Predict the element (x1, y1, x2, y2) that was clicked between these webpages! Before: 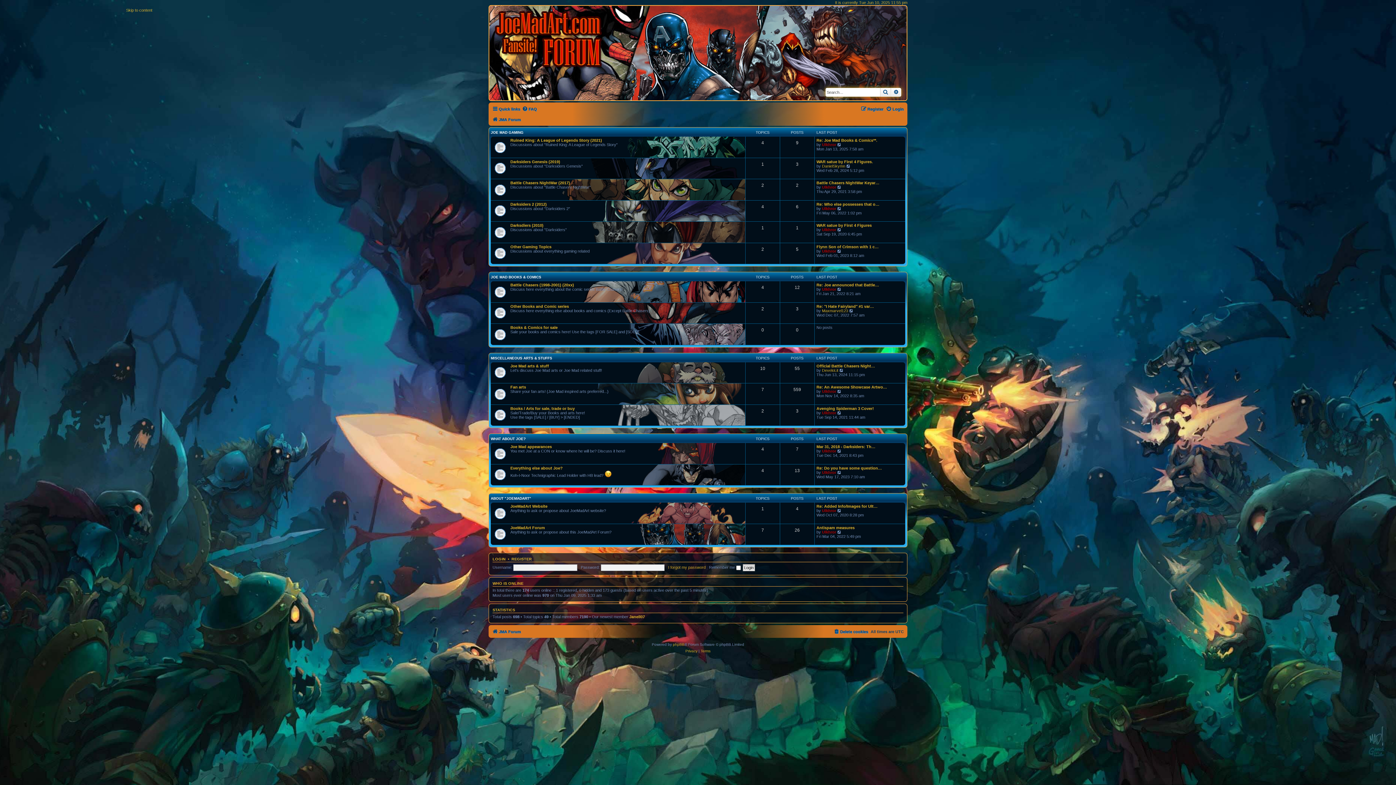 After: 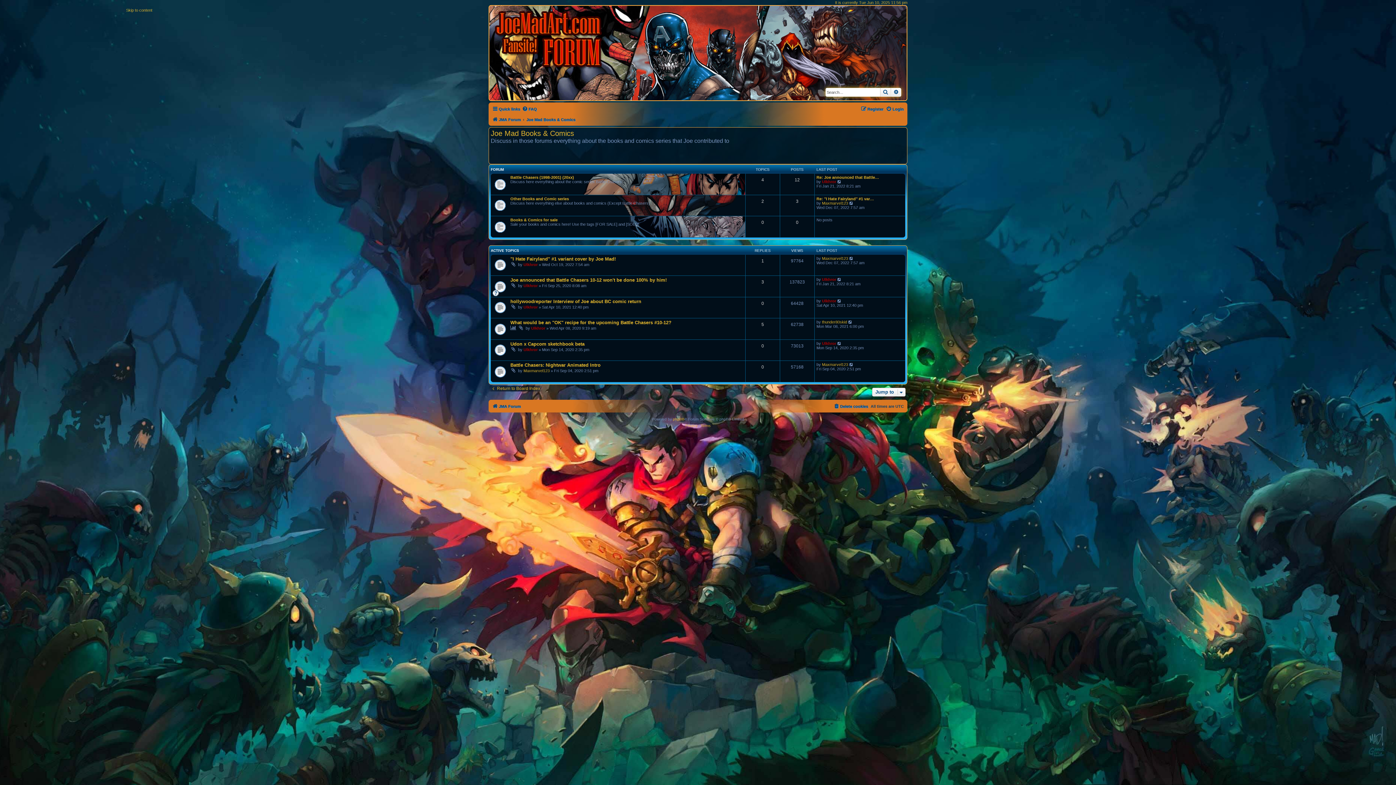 Action: label: JOE MAD BOOKS & COMICS bbox: (490, 275, 541, 279)